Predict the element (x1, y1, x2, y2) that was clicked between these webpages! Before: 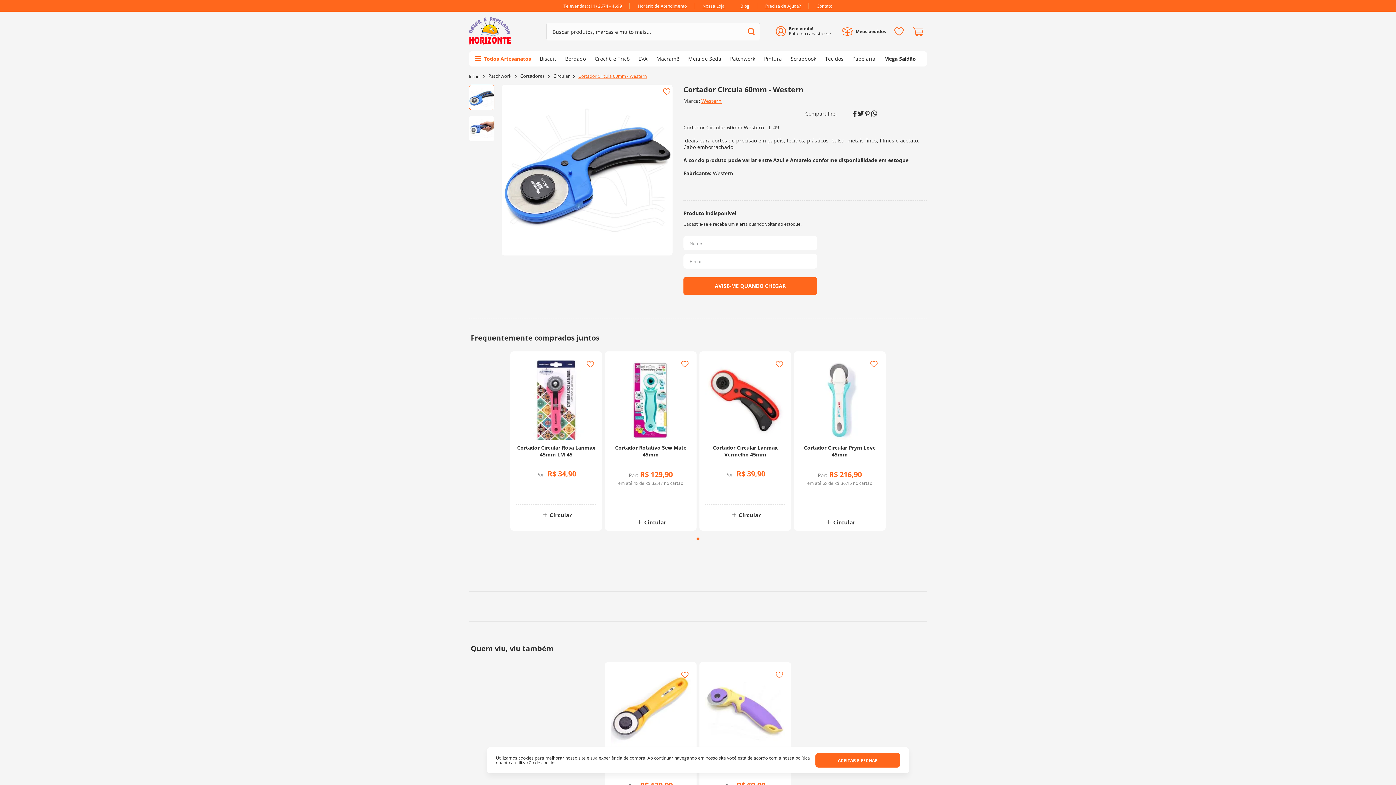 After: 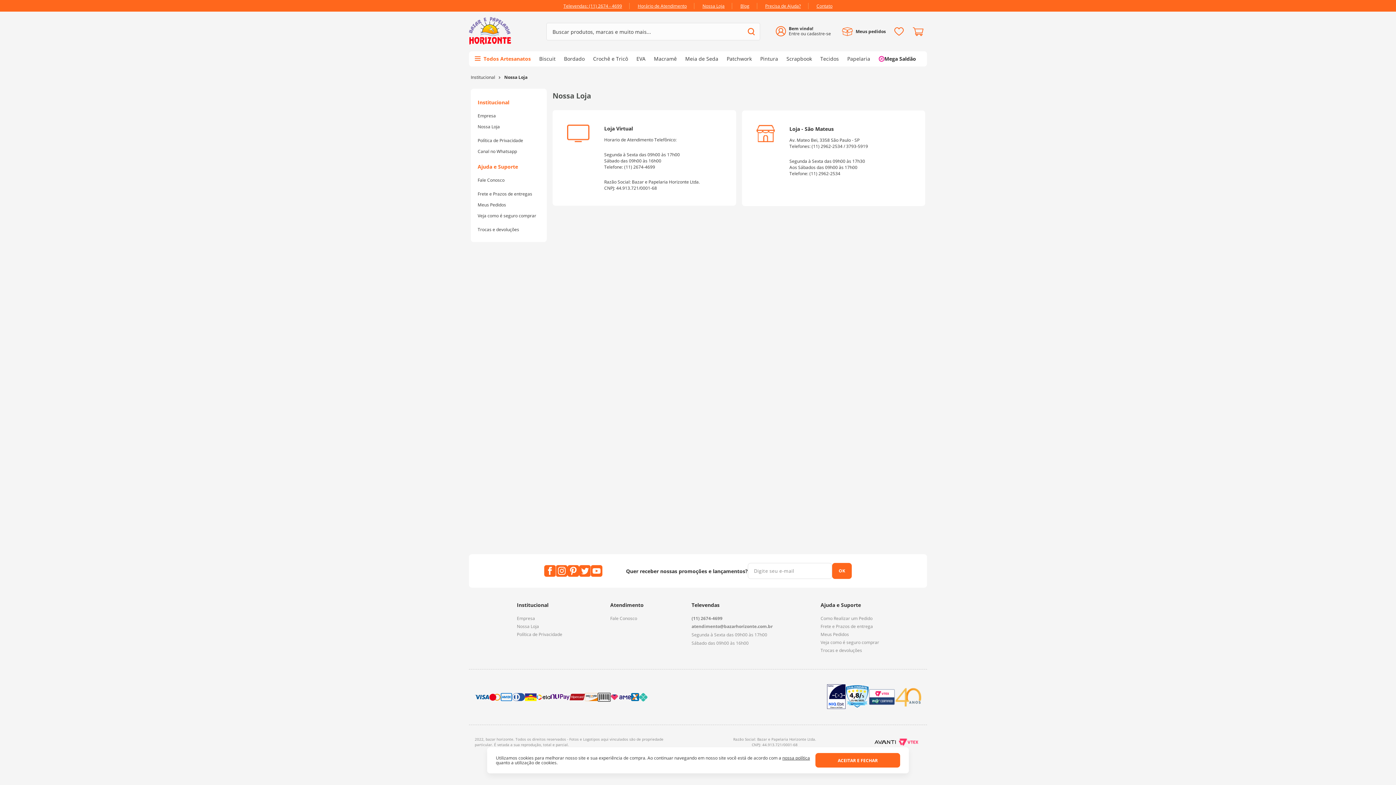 Action: label: Horário de Atendimento bbox: (637, 2, 694, 8)